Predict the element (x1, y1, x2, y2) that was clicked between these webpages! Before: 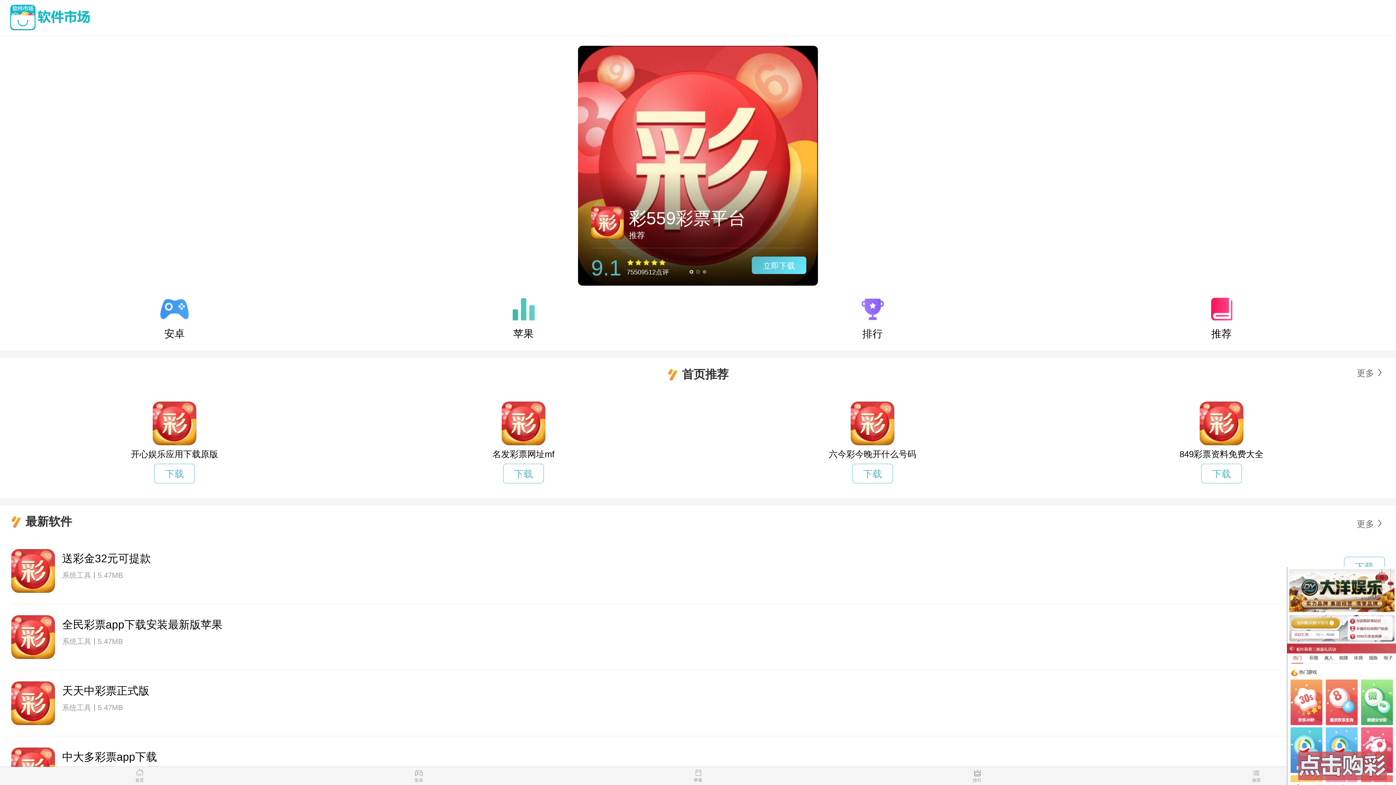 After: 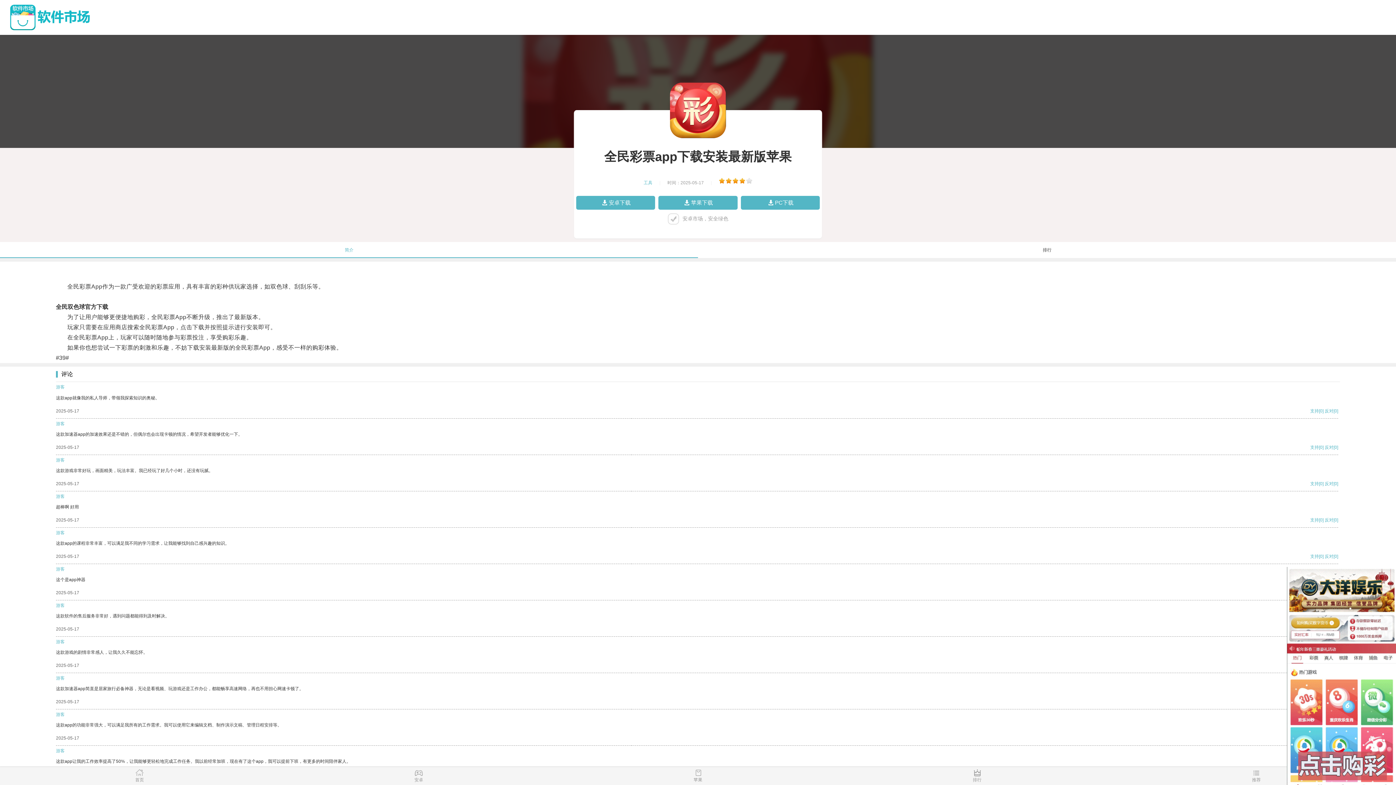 Action: label: 全民彩票app下载安装最新版苹果
系统工具5.47MB bbox: (11, 615, 1385, 659)